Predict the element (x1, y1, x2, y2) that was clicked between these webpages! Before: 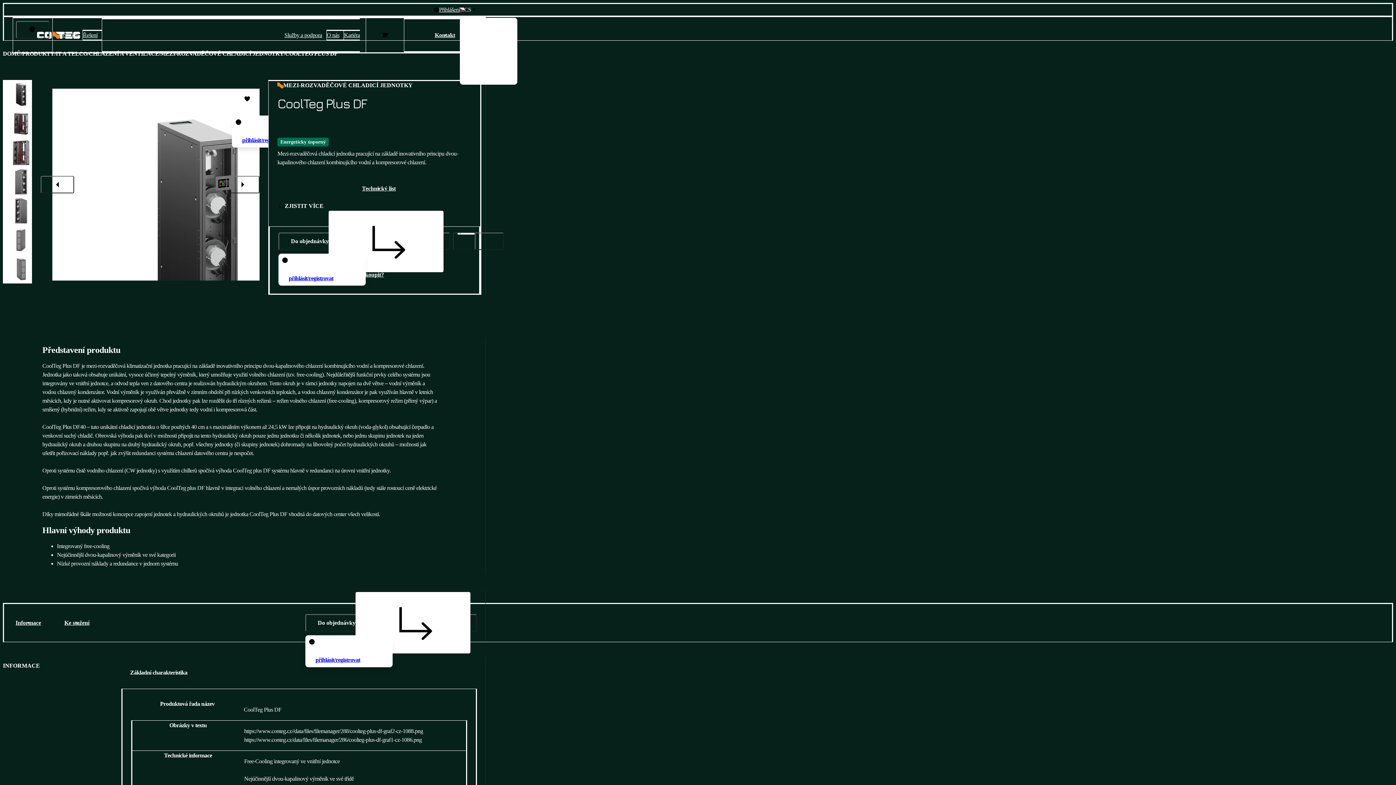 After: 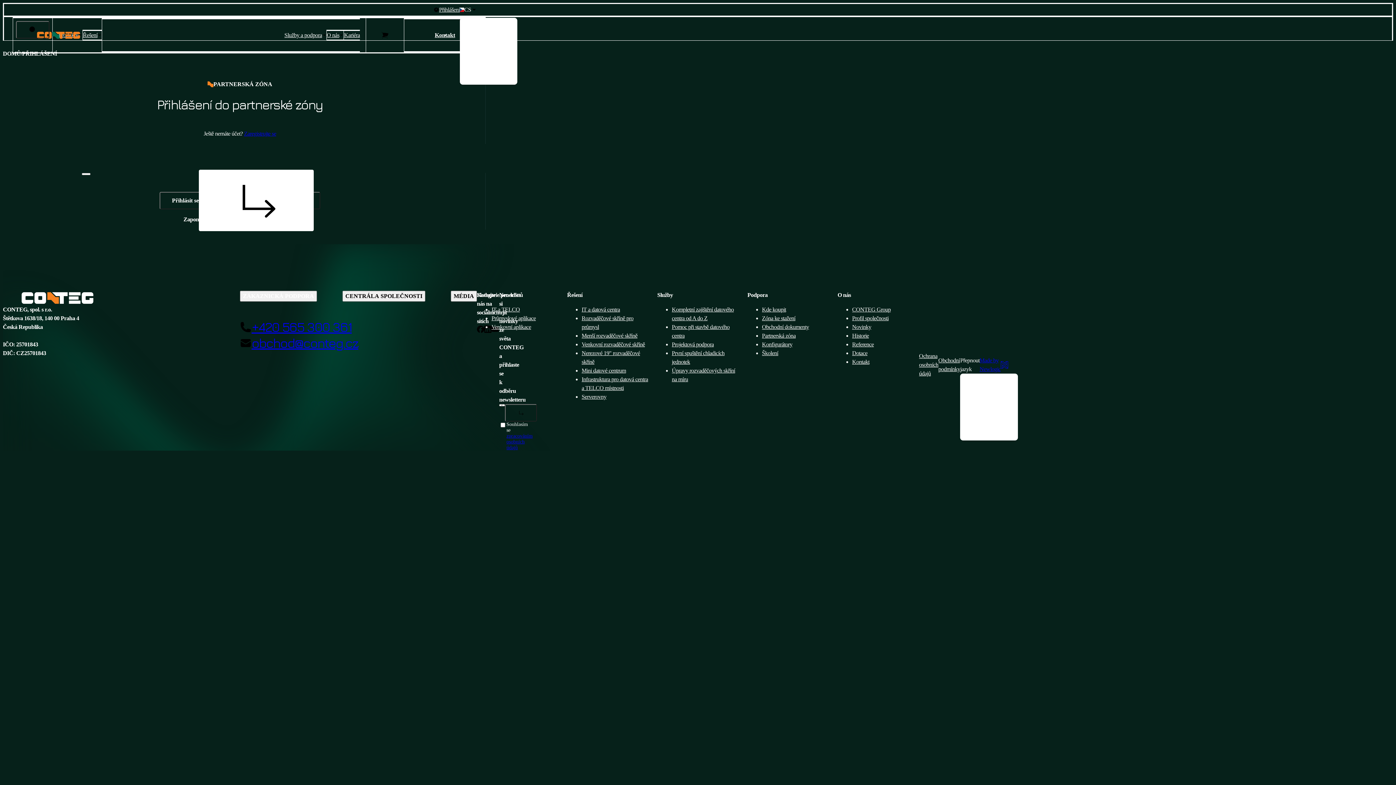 Action: bbox: (369, 22, 401, 48)